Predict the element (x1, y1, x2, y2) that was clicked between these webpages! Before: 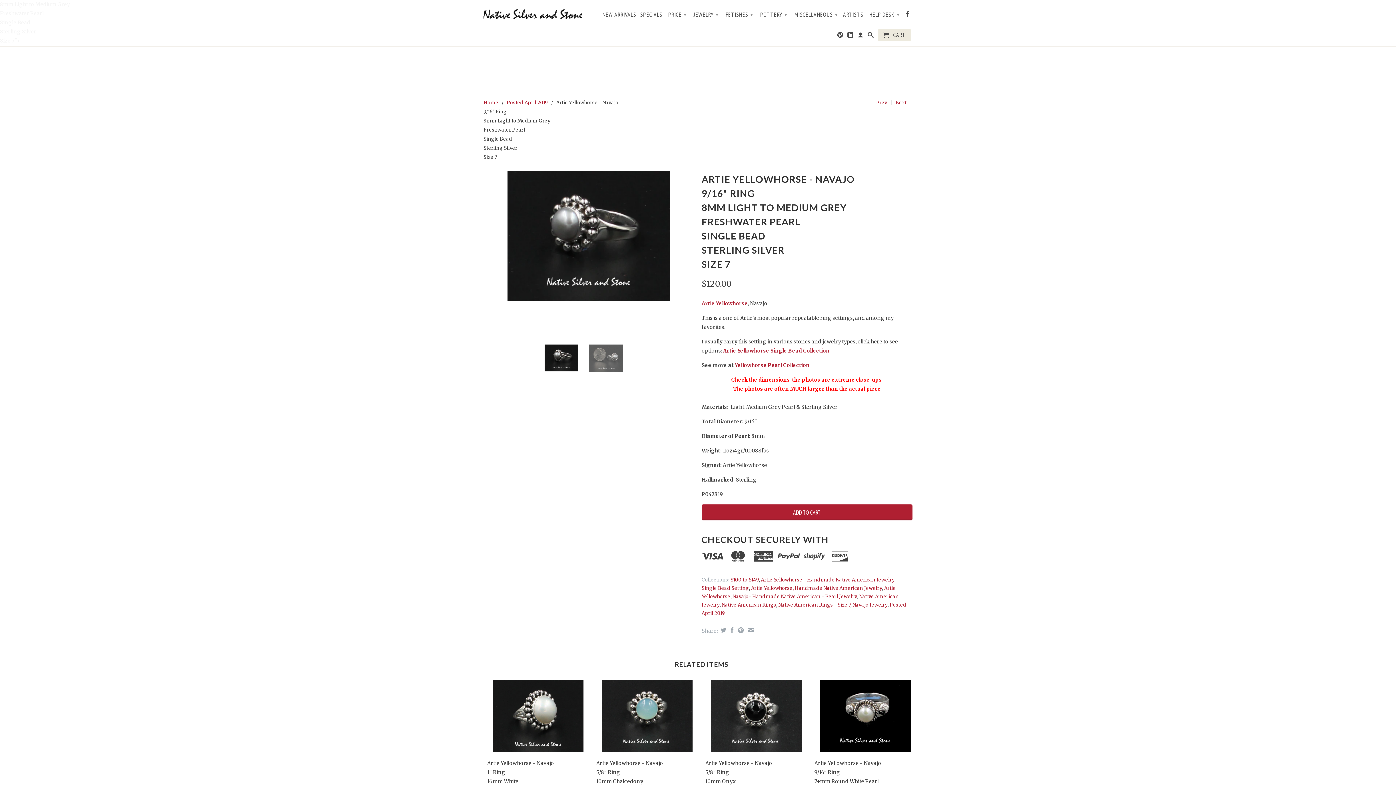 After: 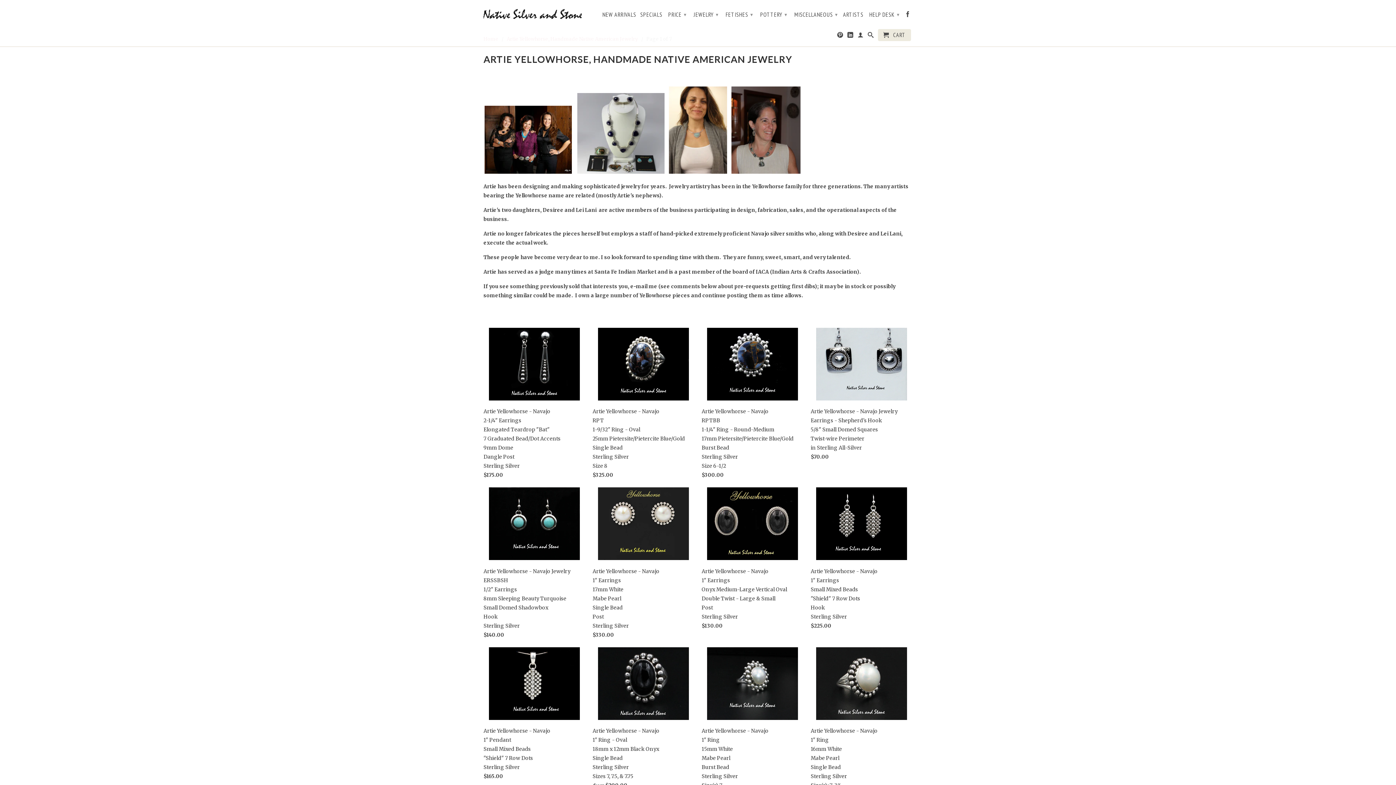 Action: label: Artie Yellowhorse, Handmade Native American Jewelry bbox: (751, 585, 882, 591)